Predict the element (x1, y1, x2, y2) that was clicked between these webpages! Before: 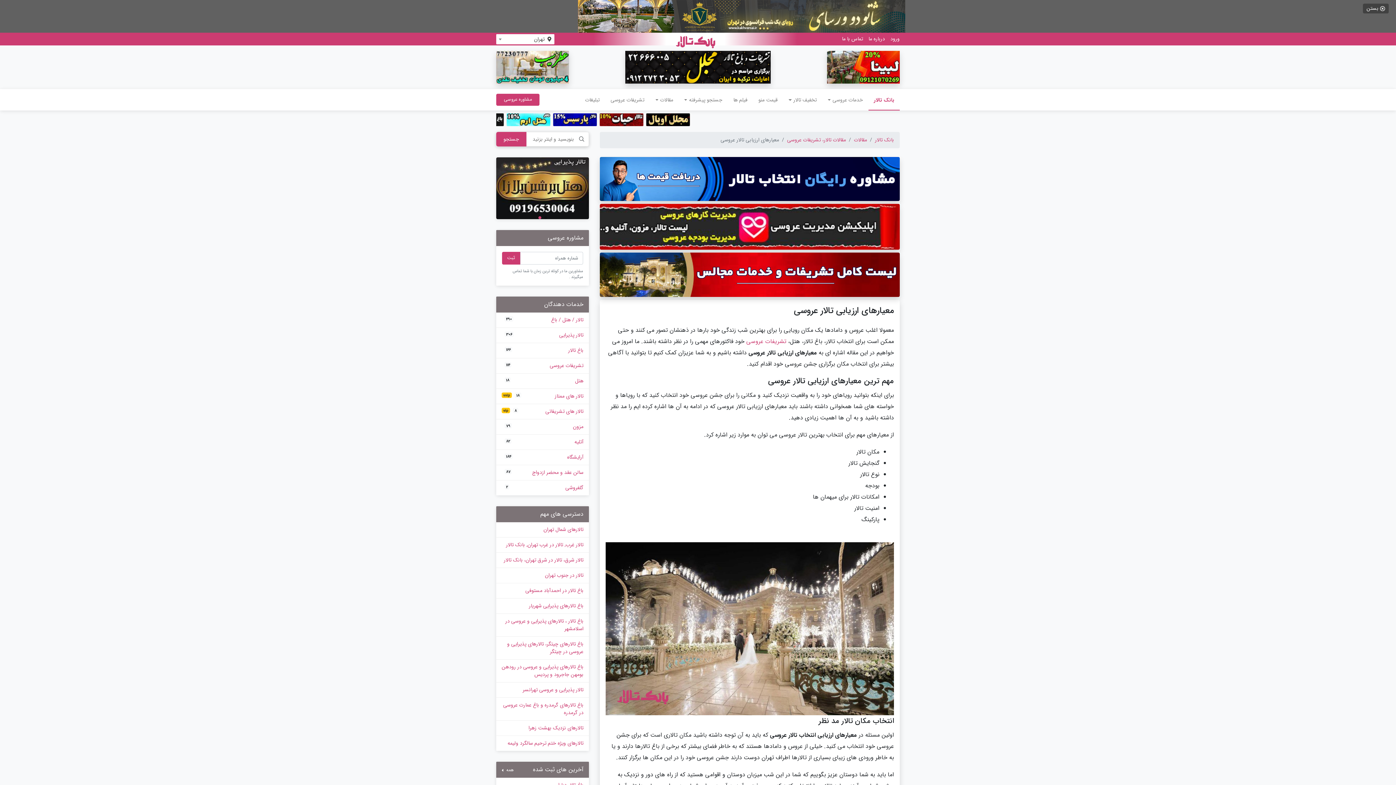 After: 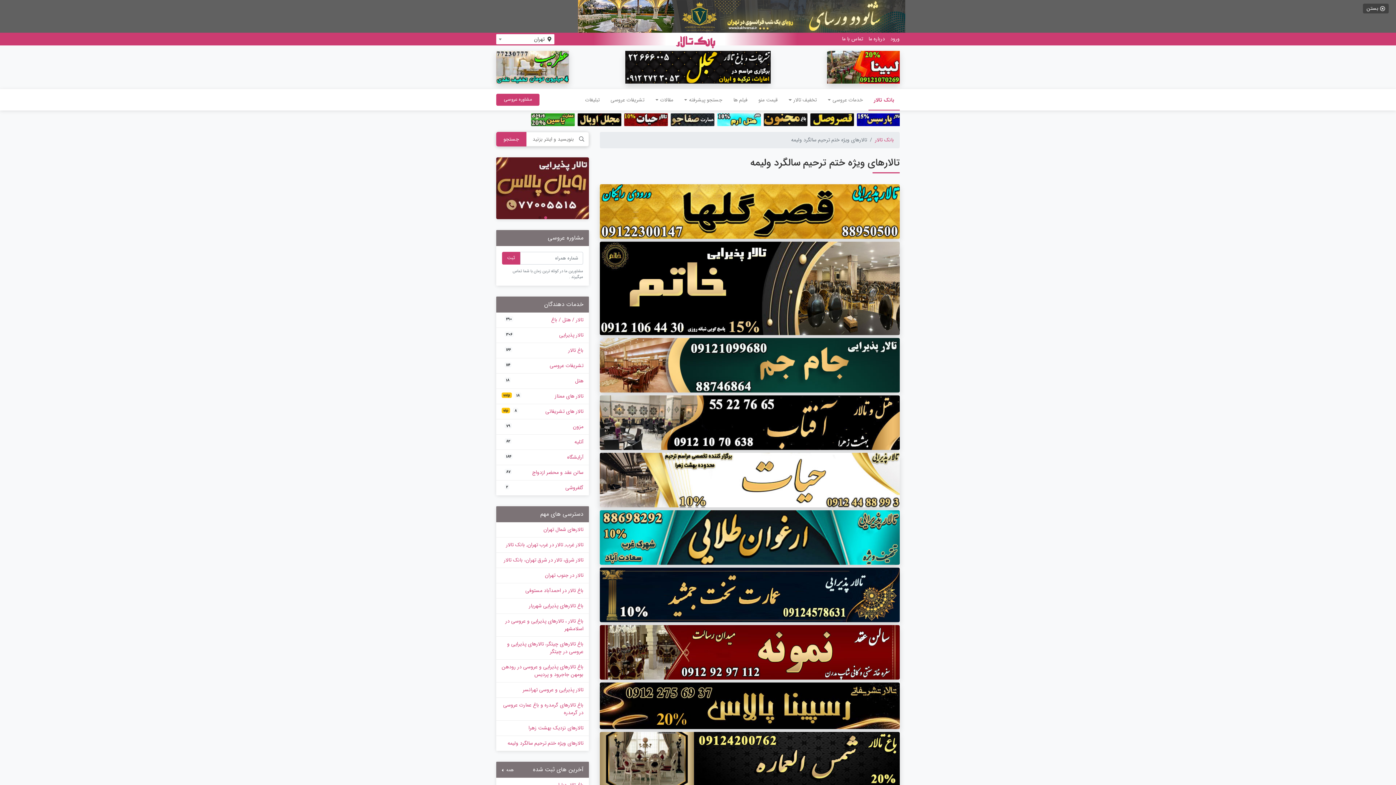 Action: bbox: (496, 736, 589, 751) label: تالارهای ویژه ختم ترحیم سالگرد ولیمه